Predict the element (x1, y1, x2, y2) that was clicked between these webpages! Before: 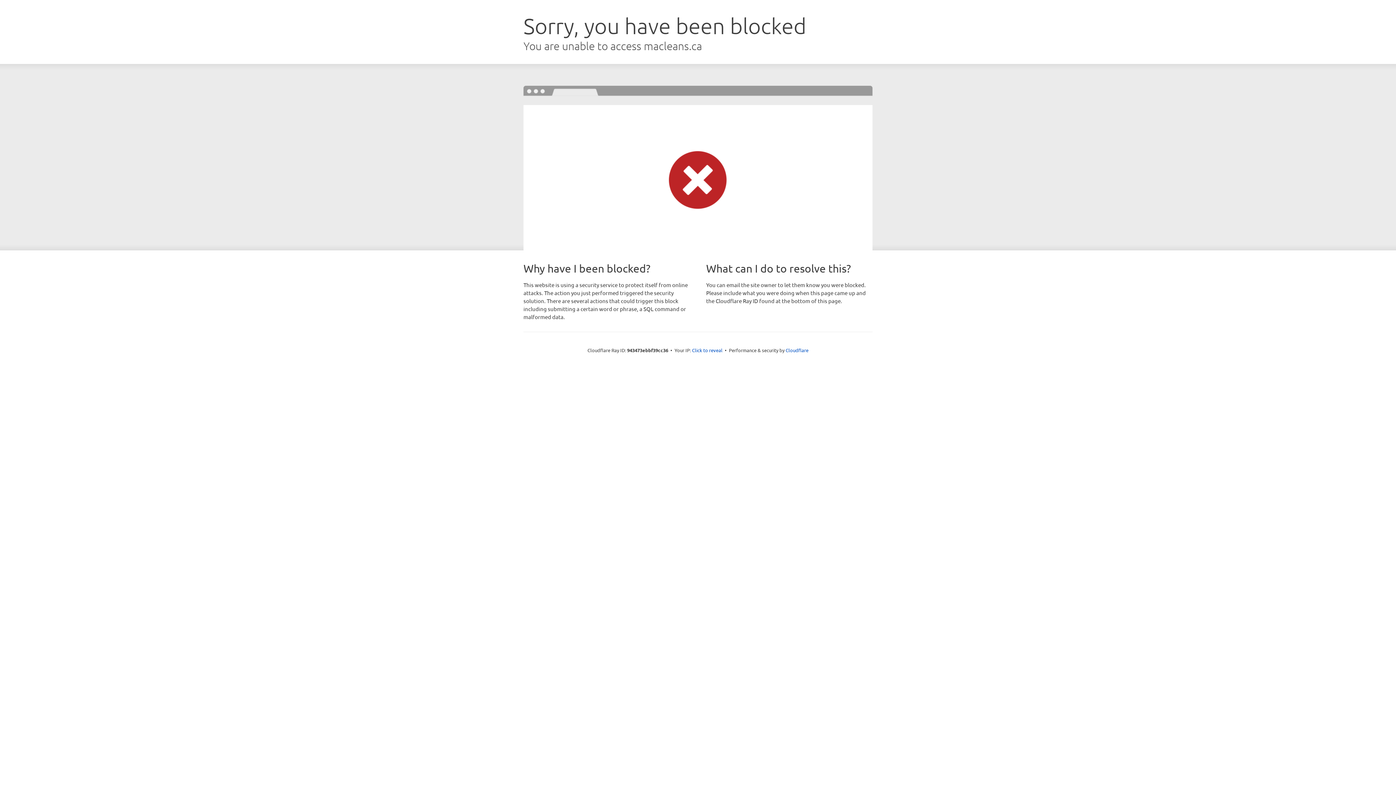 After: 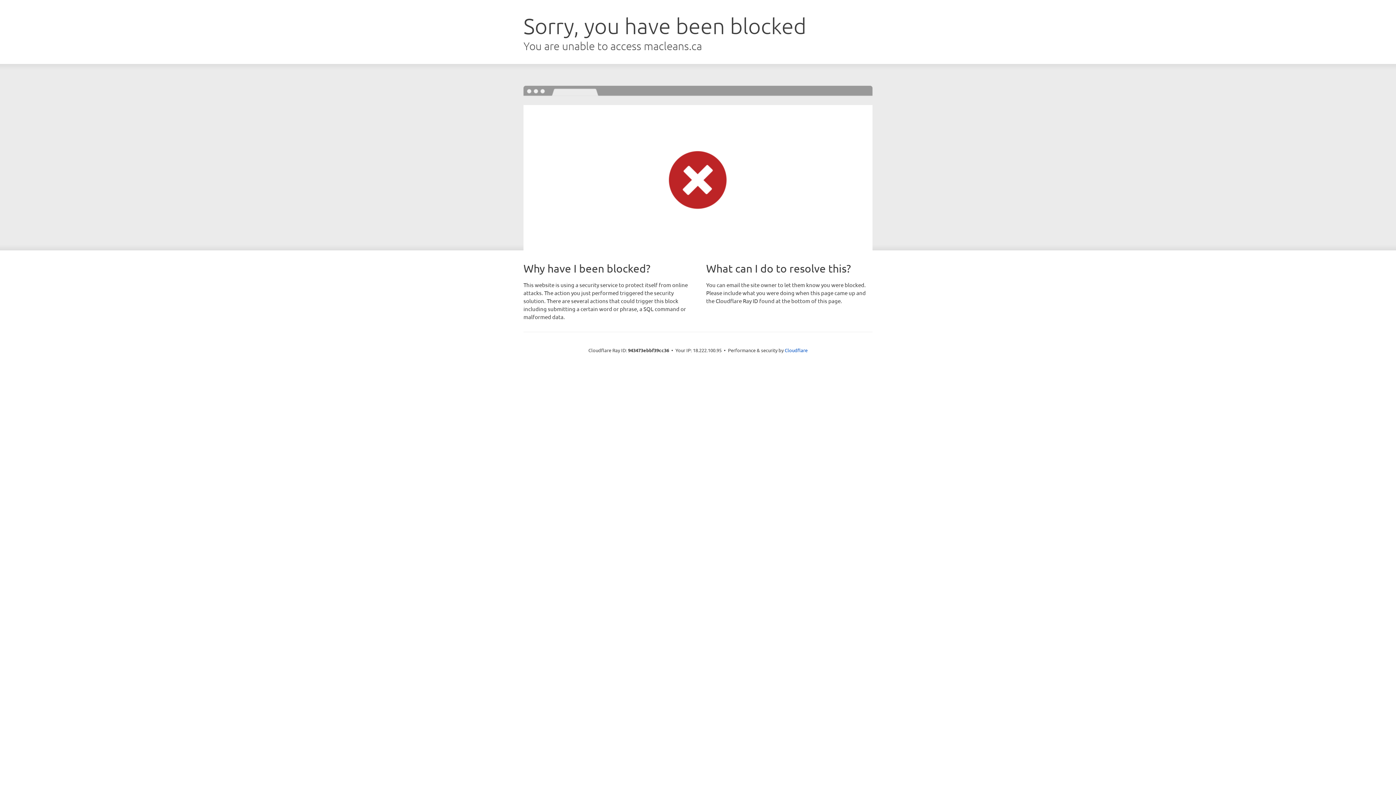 Action: label: Click to reveal bbox: (692, 346, 722, 353)